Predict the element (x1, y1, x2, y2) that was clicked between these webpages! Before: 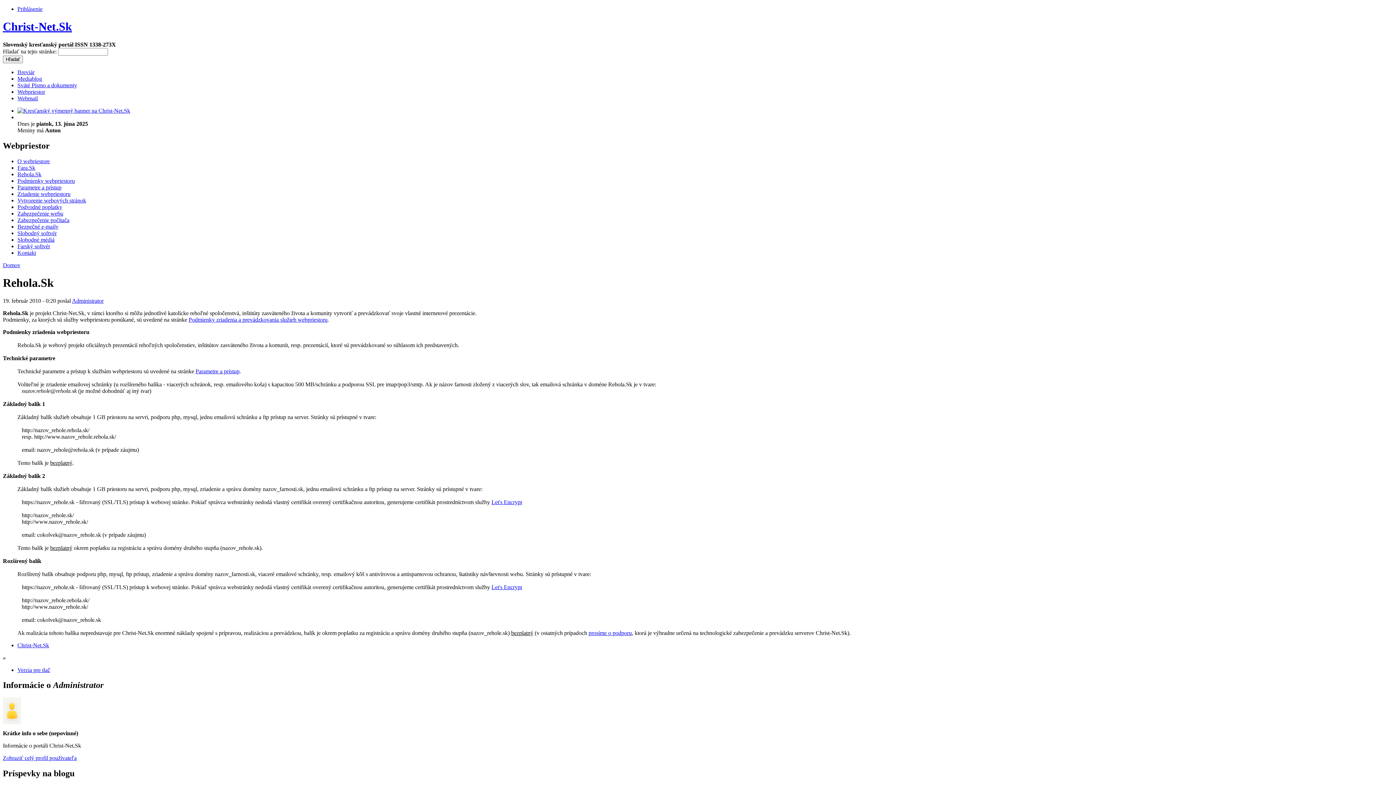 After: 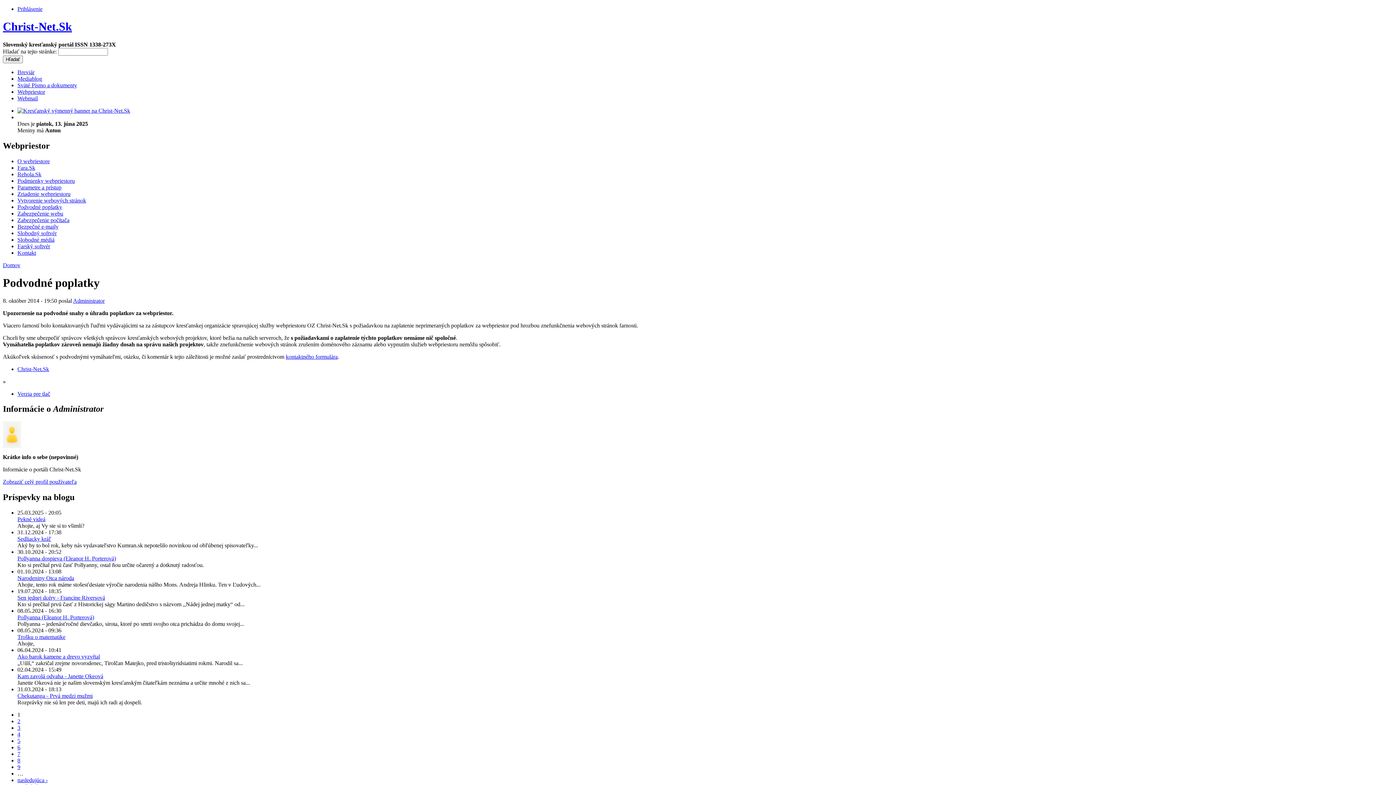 Action: bbox: (17, 203, 62, 210) label: Podvodné poplatky